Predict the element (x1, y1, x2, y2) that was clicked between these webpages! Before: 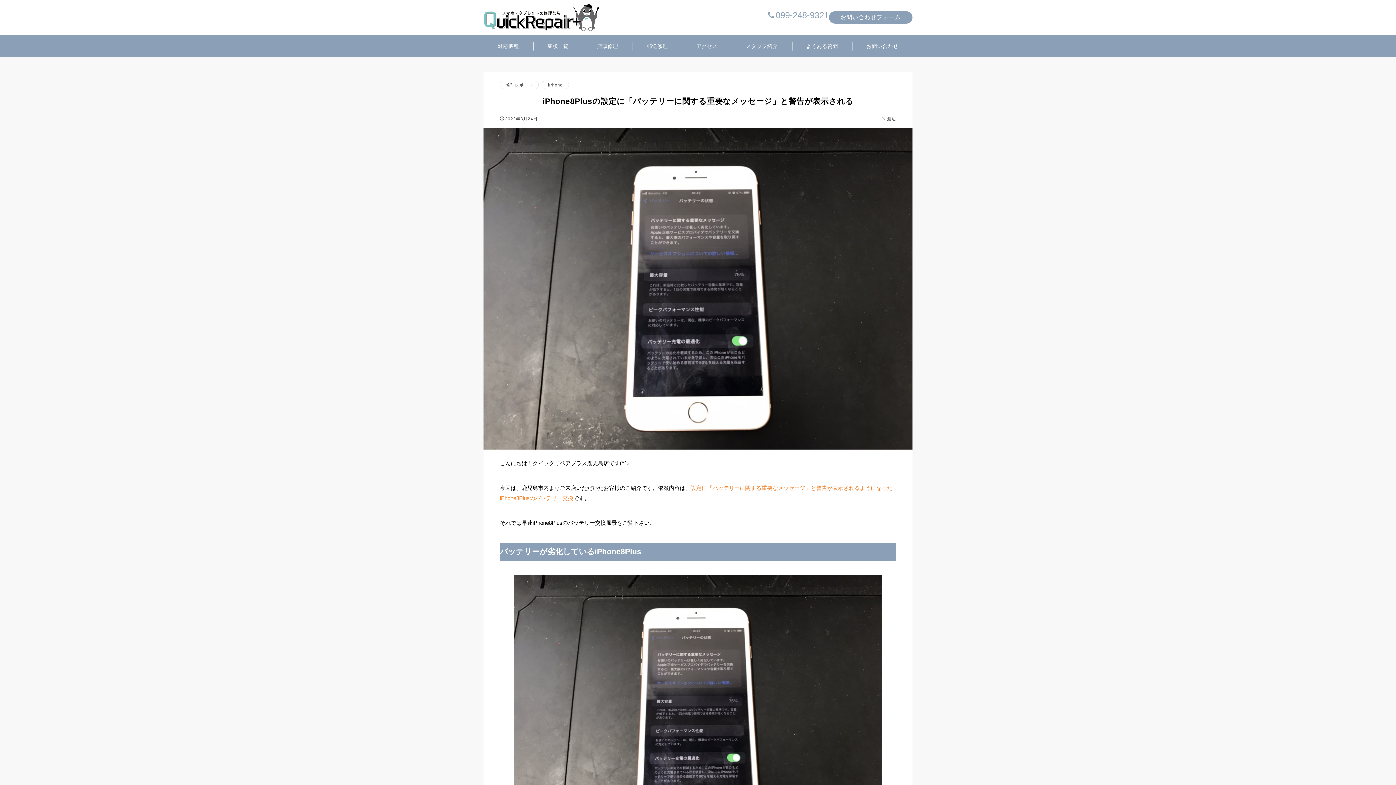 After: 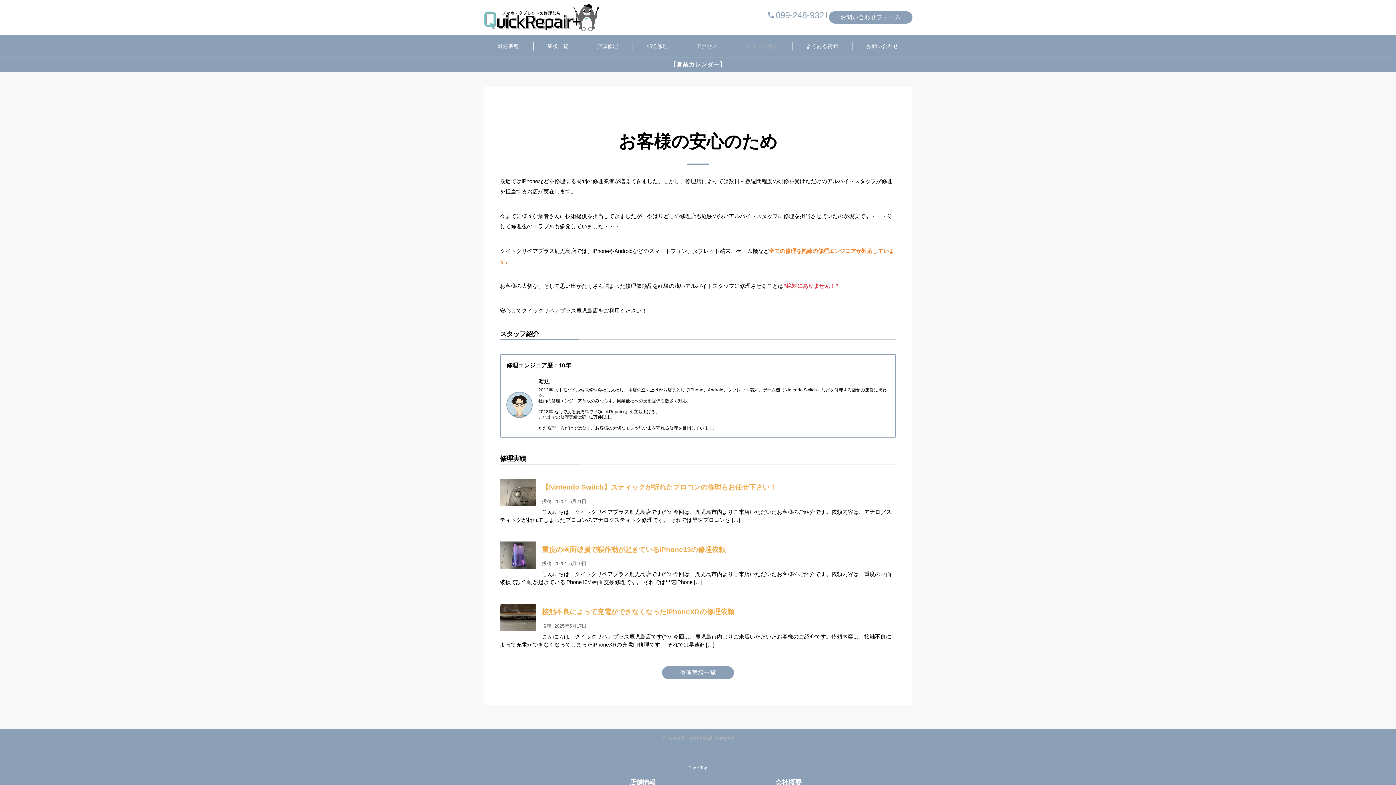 Action: bbox: (731, 35, 792, 57) label: スタッフ紹介